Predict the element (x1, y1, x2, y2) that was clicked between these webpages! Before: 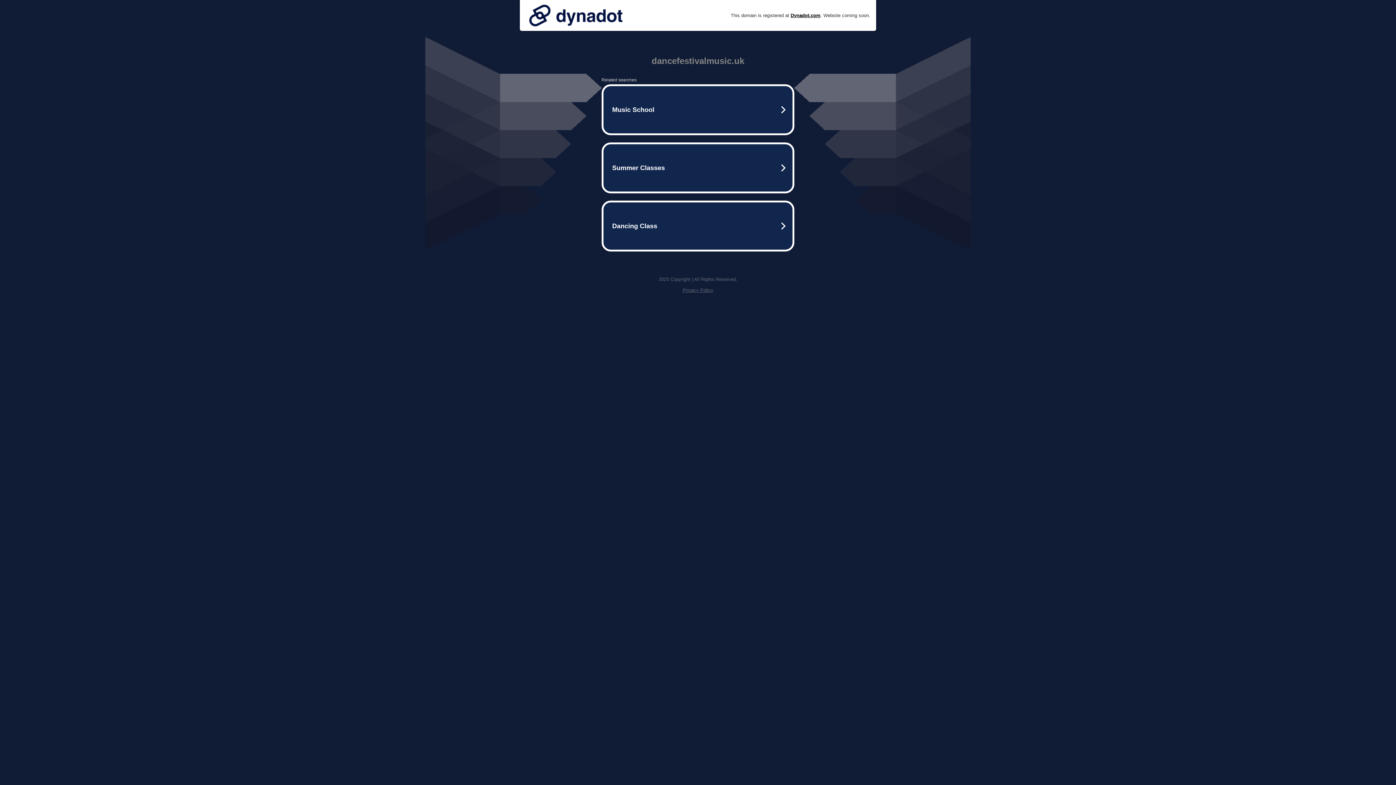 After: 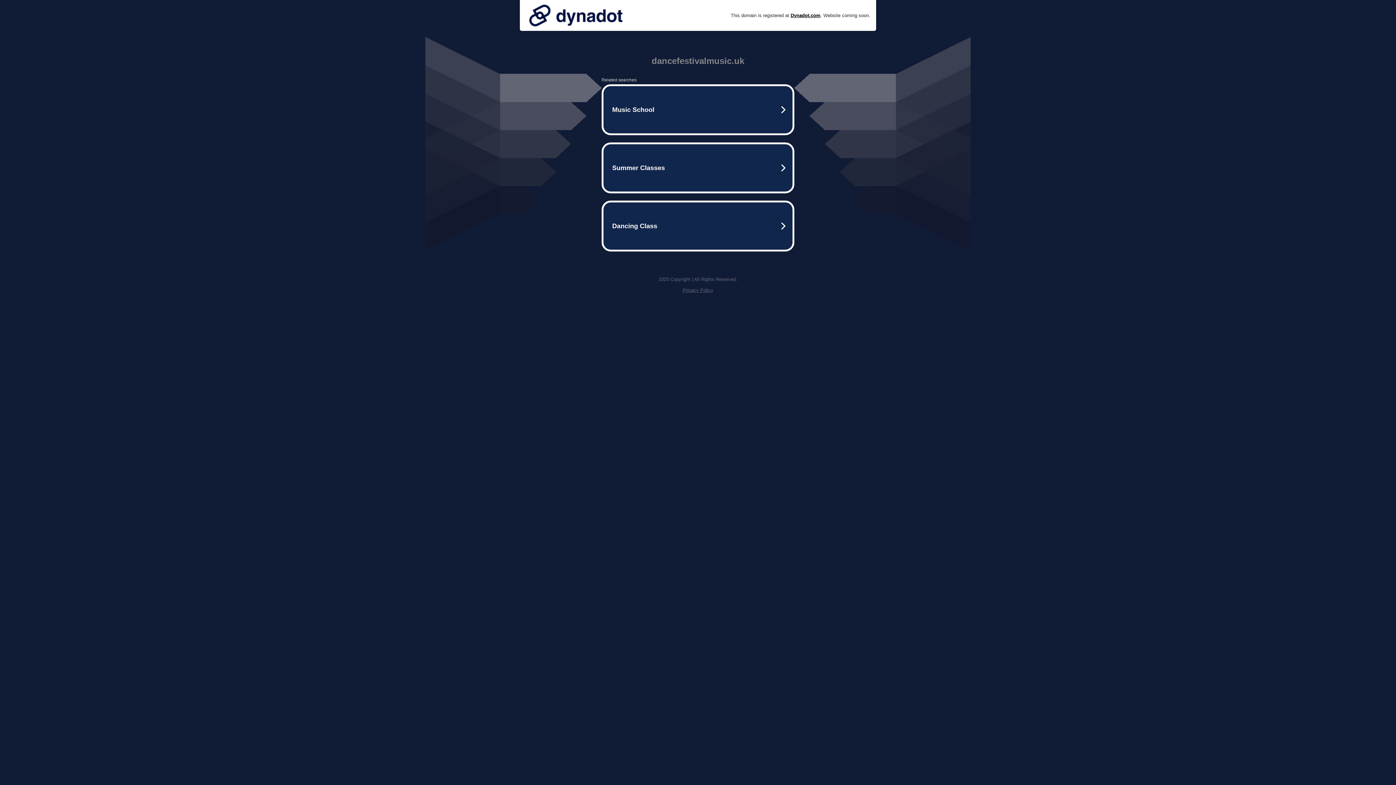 Action: bbox: (525, 0, 626, 30)